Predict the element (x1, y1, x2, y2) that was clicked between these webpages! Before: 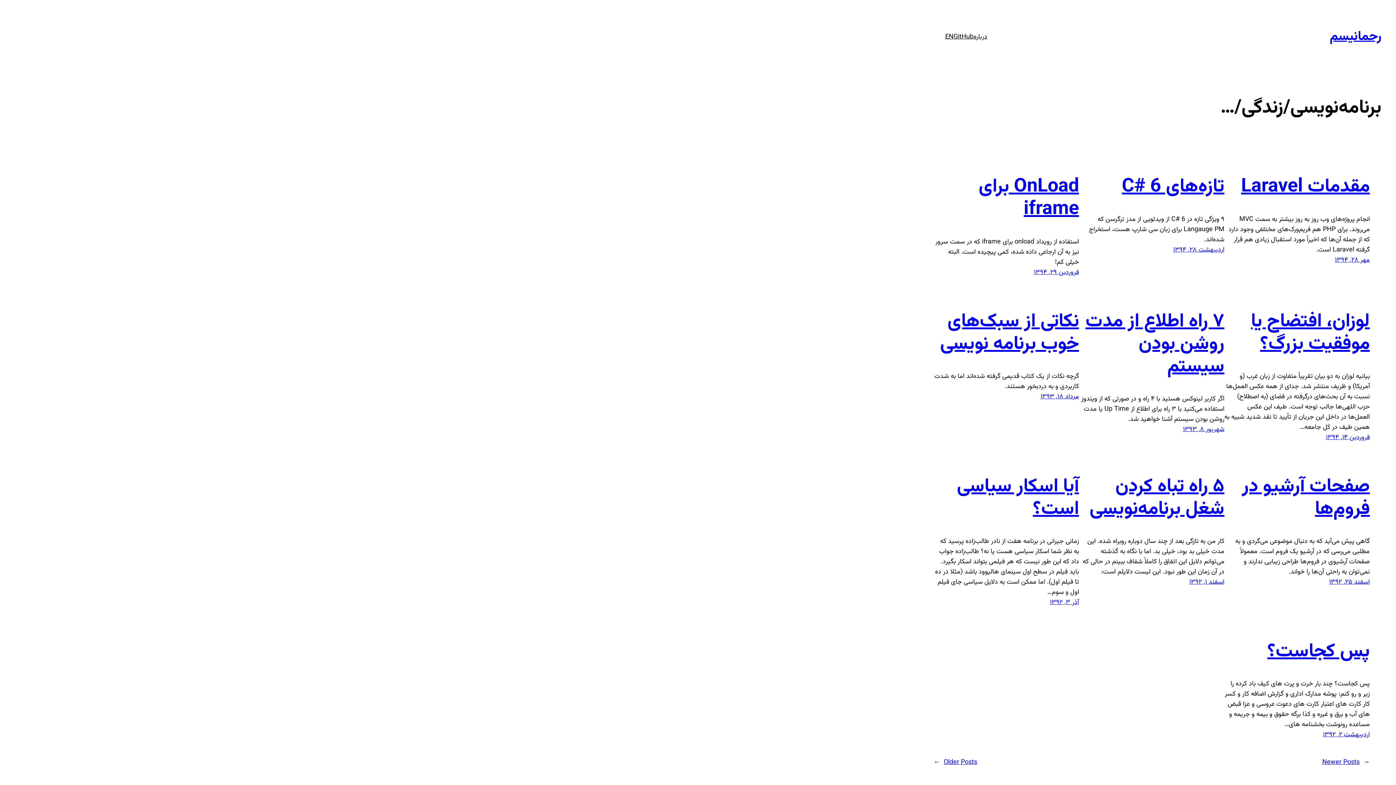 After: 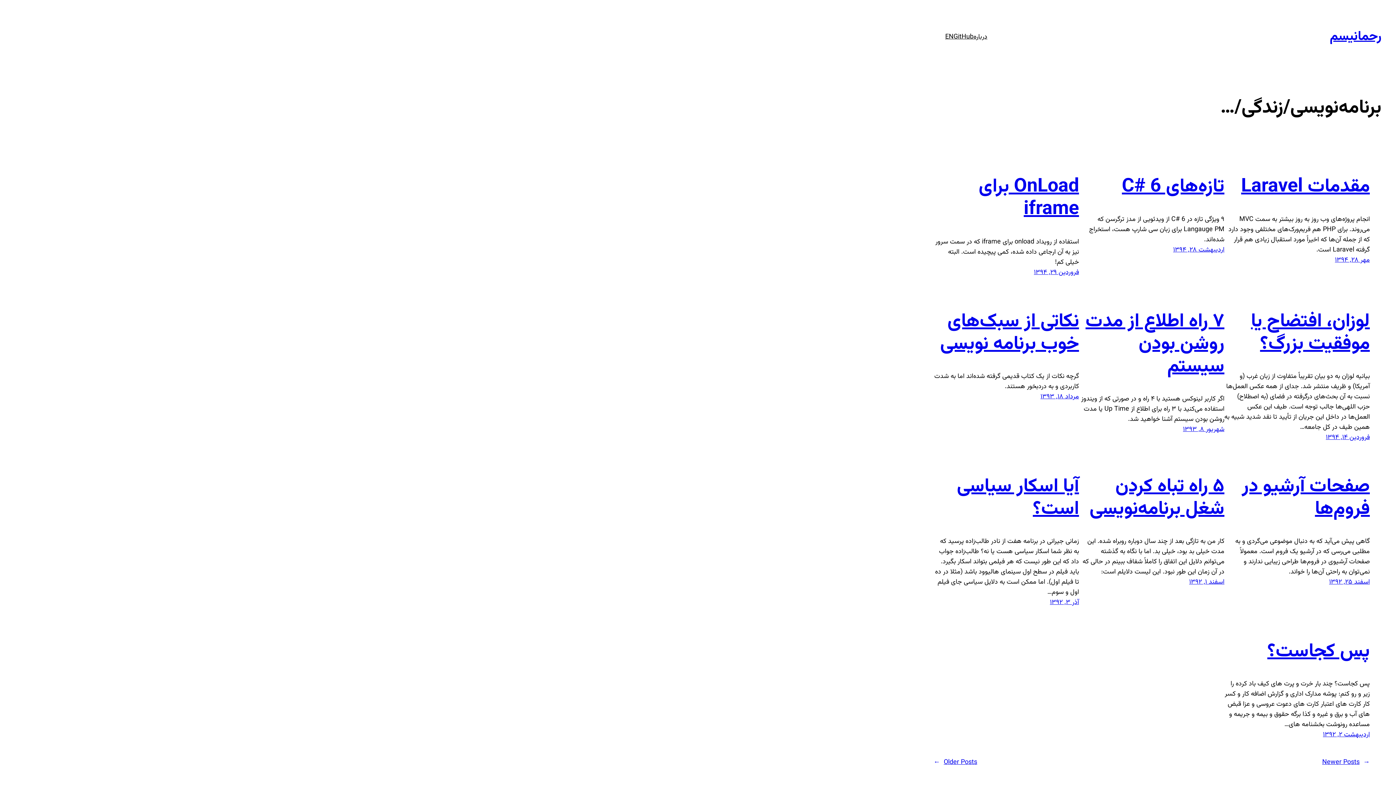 Action: label: GitHub bbox: (953, 31, 973, 42)